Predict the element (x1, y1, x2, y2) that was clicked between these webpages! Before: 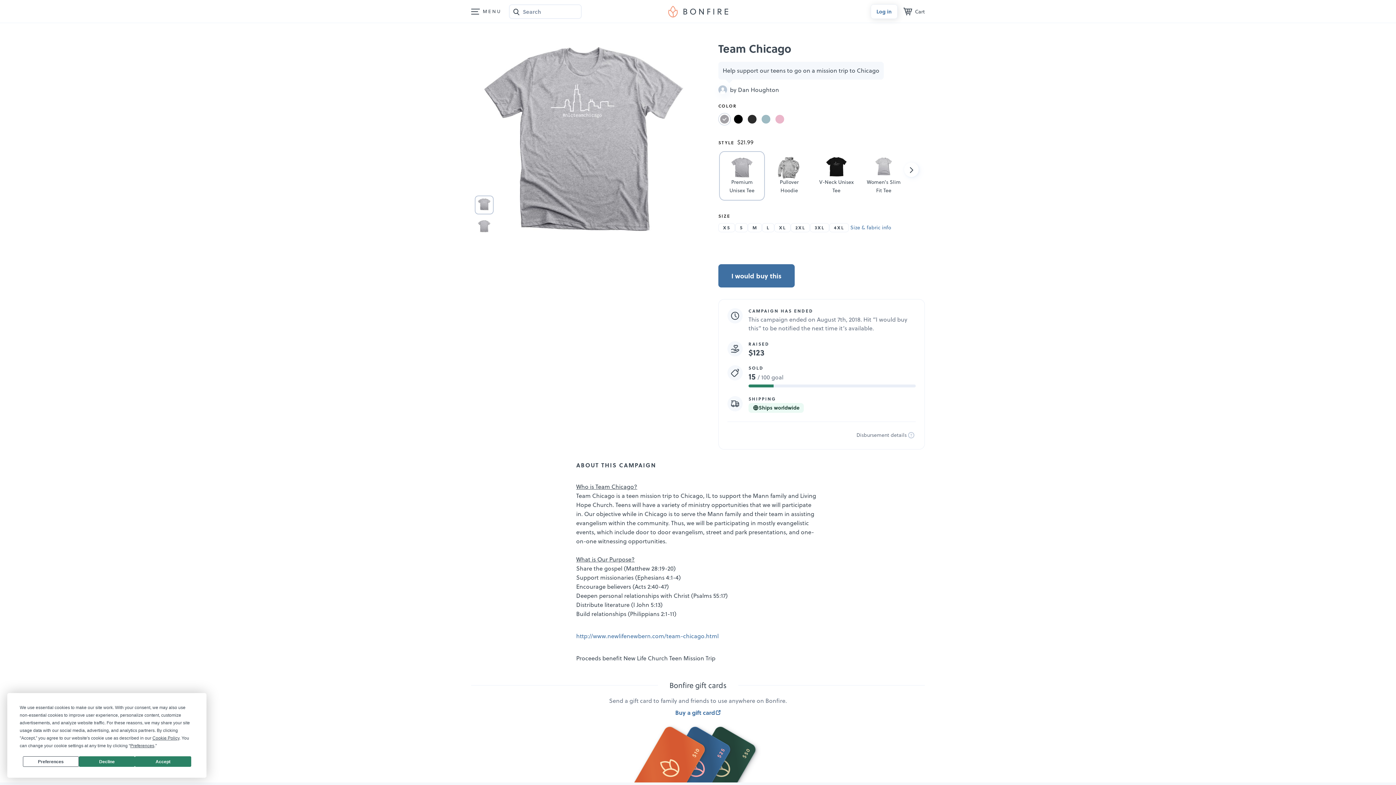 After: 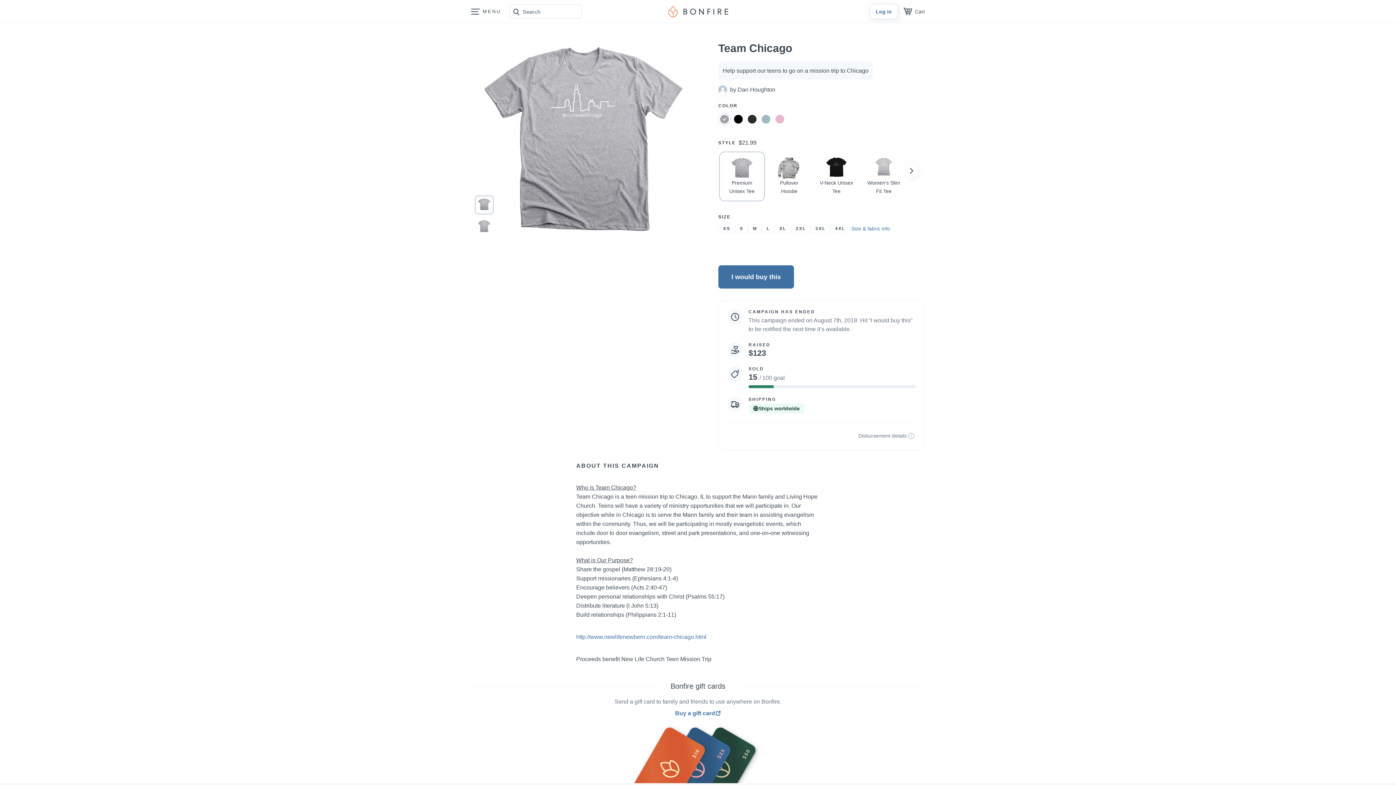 Action: bbox: (78, 756, 135, 767) label: Decline